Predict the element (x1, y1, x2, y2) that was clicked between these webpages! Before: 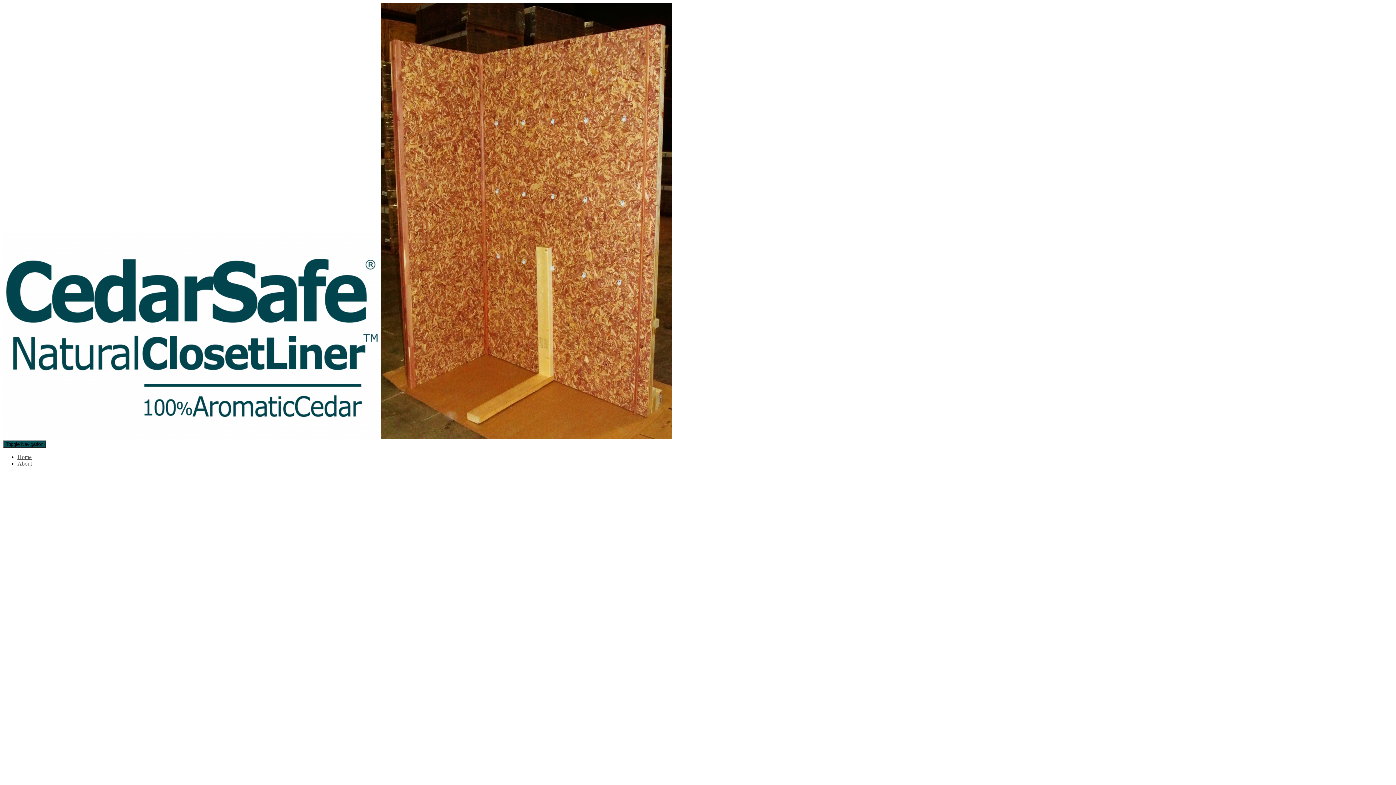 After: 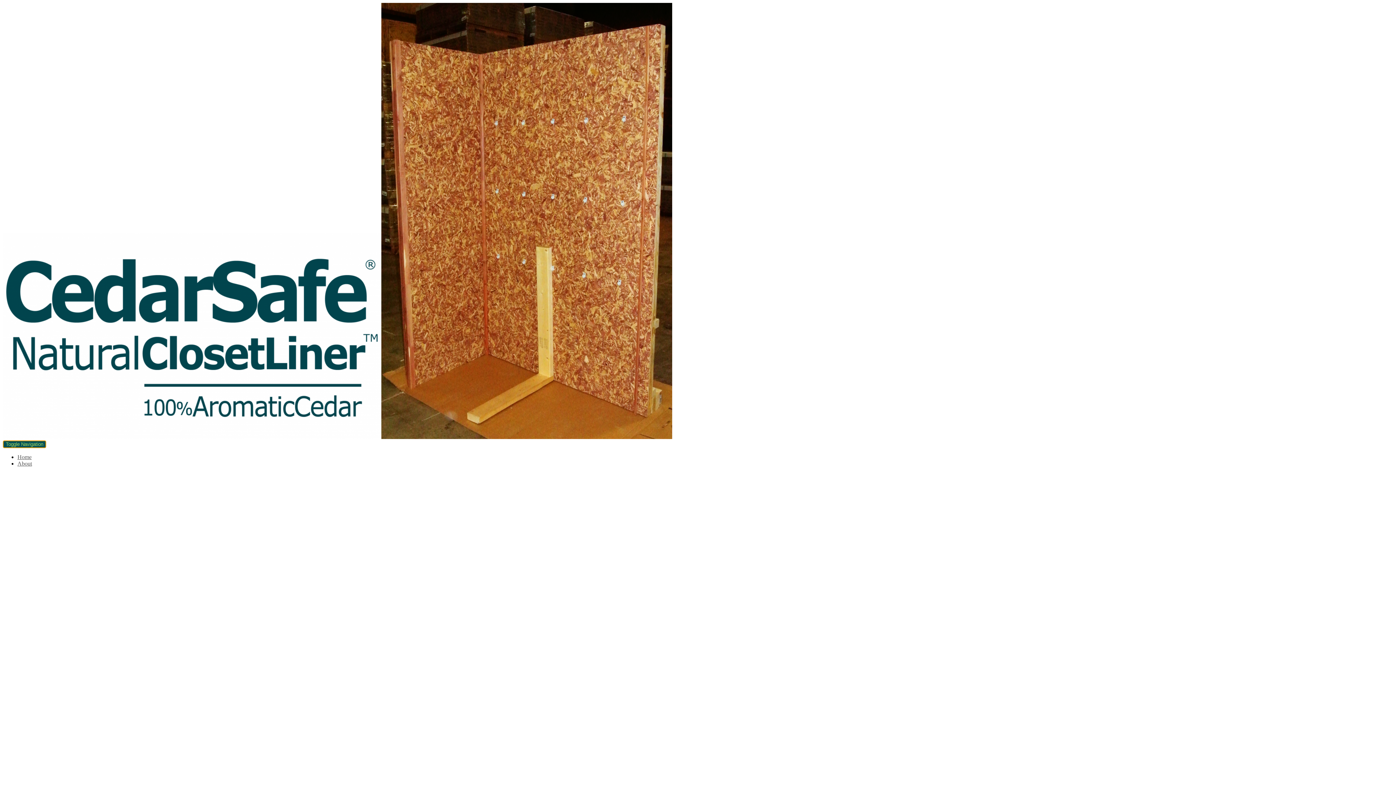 Action: label: Toggle Navigation bbox: (2, 440, 46, 448)